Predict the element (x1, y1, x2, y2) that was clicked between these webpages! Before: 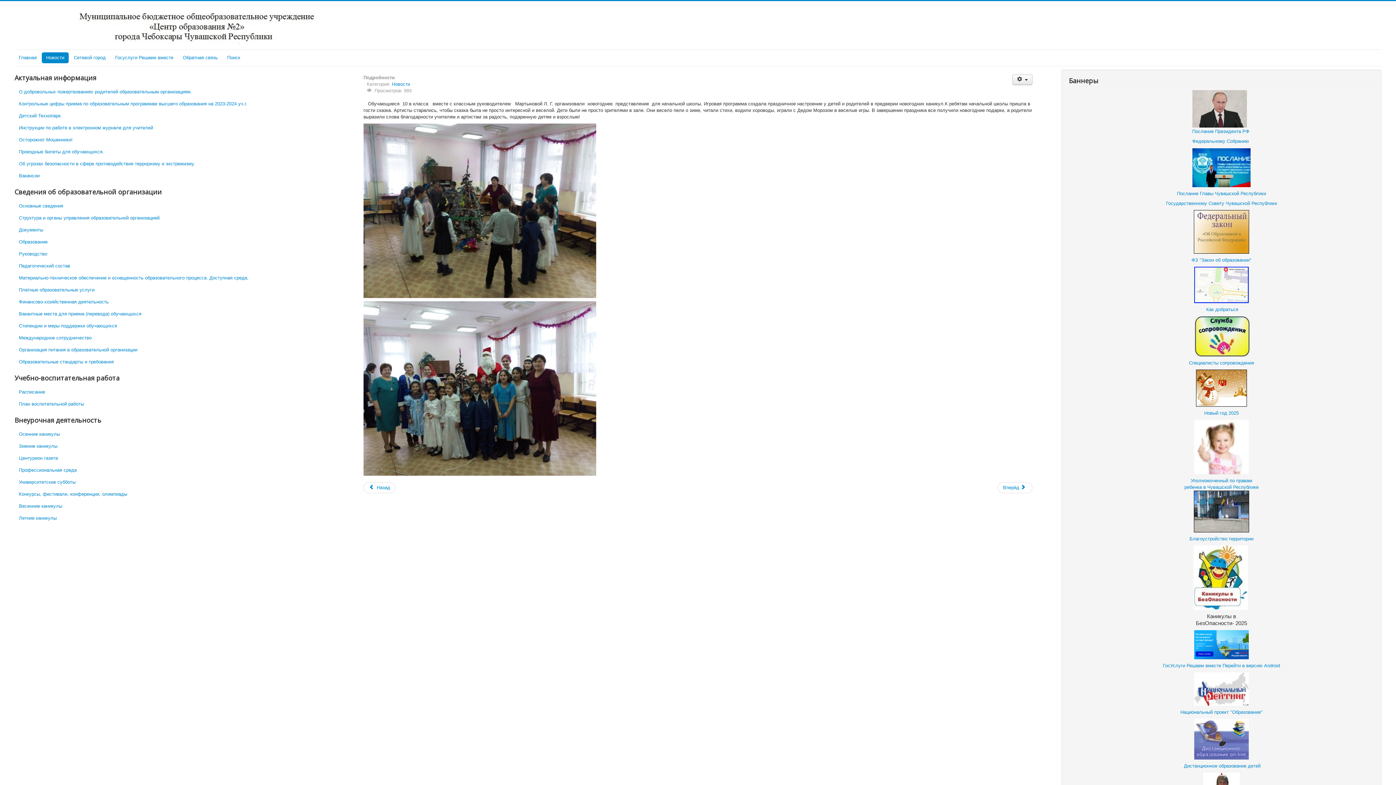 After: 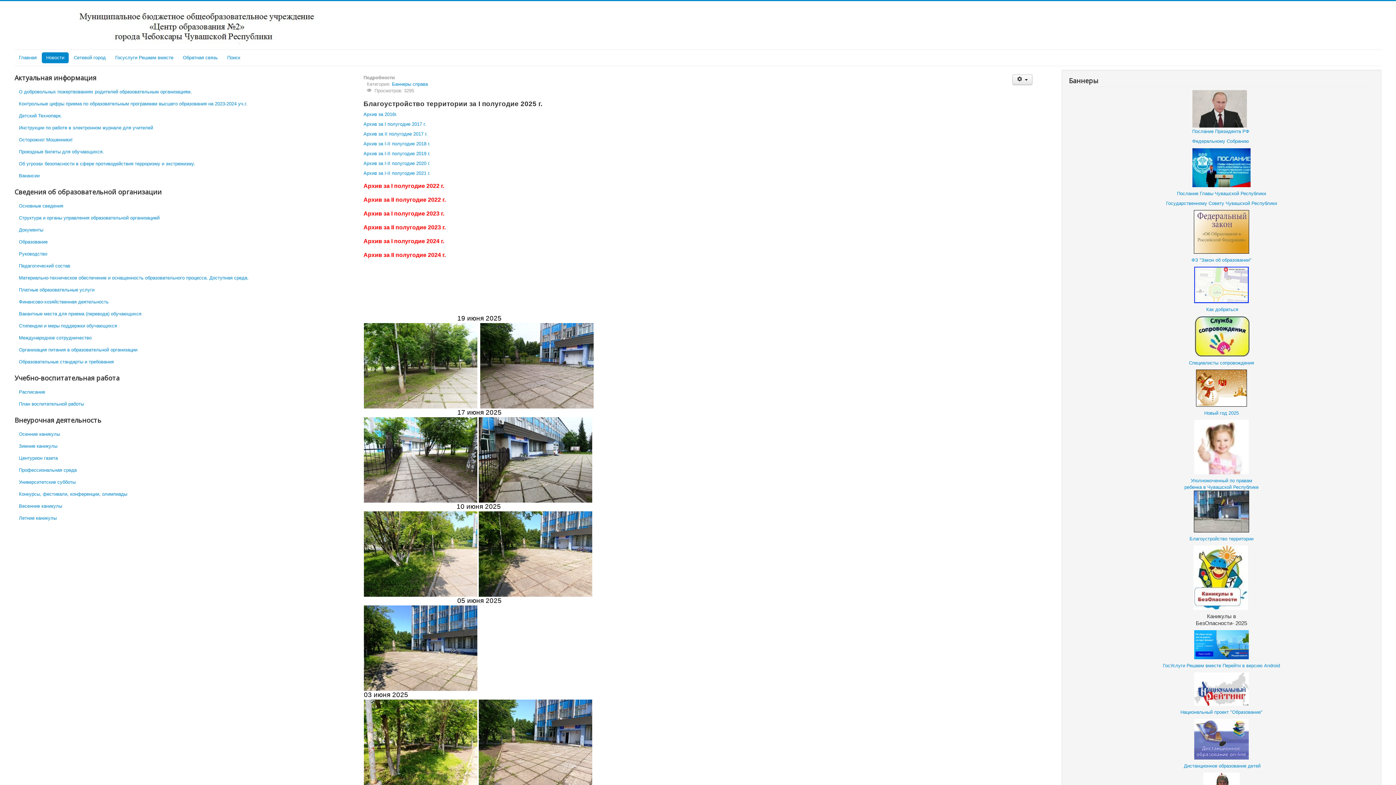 Action: bbox: (1194, 508, 1249, 514)